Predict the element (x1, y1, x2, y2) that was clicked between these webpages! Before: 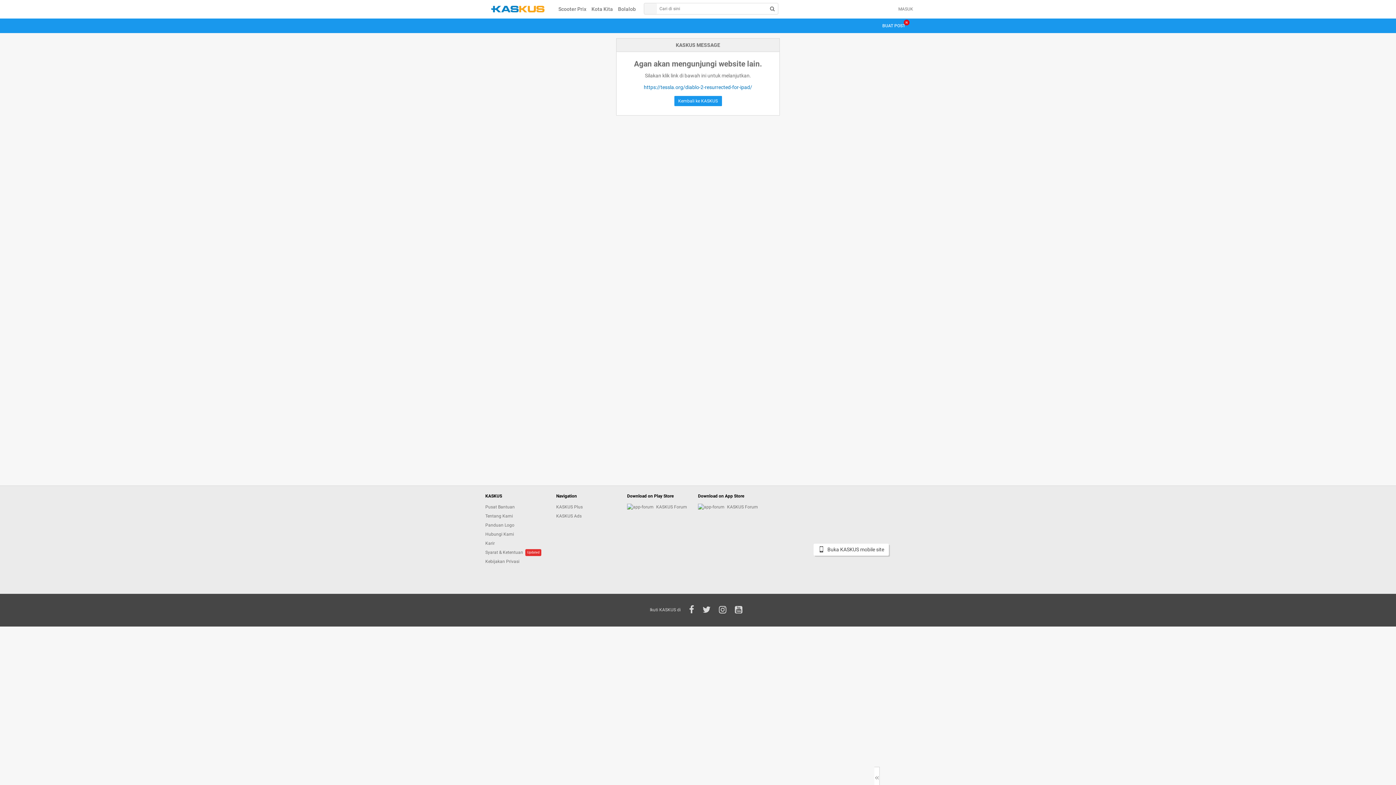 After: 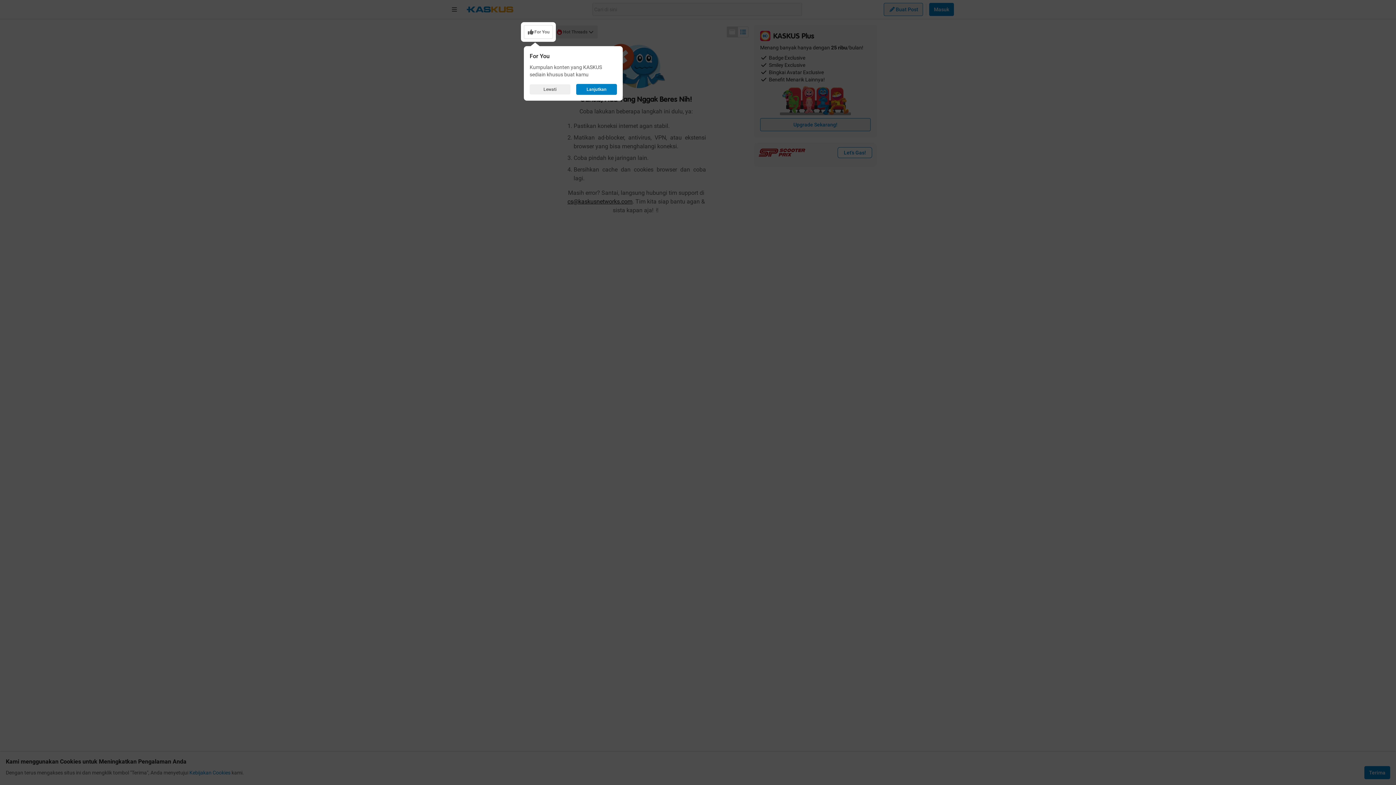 Action: bbox: (490, 5, 545, 12) label: kaskus.co.id